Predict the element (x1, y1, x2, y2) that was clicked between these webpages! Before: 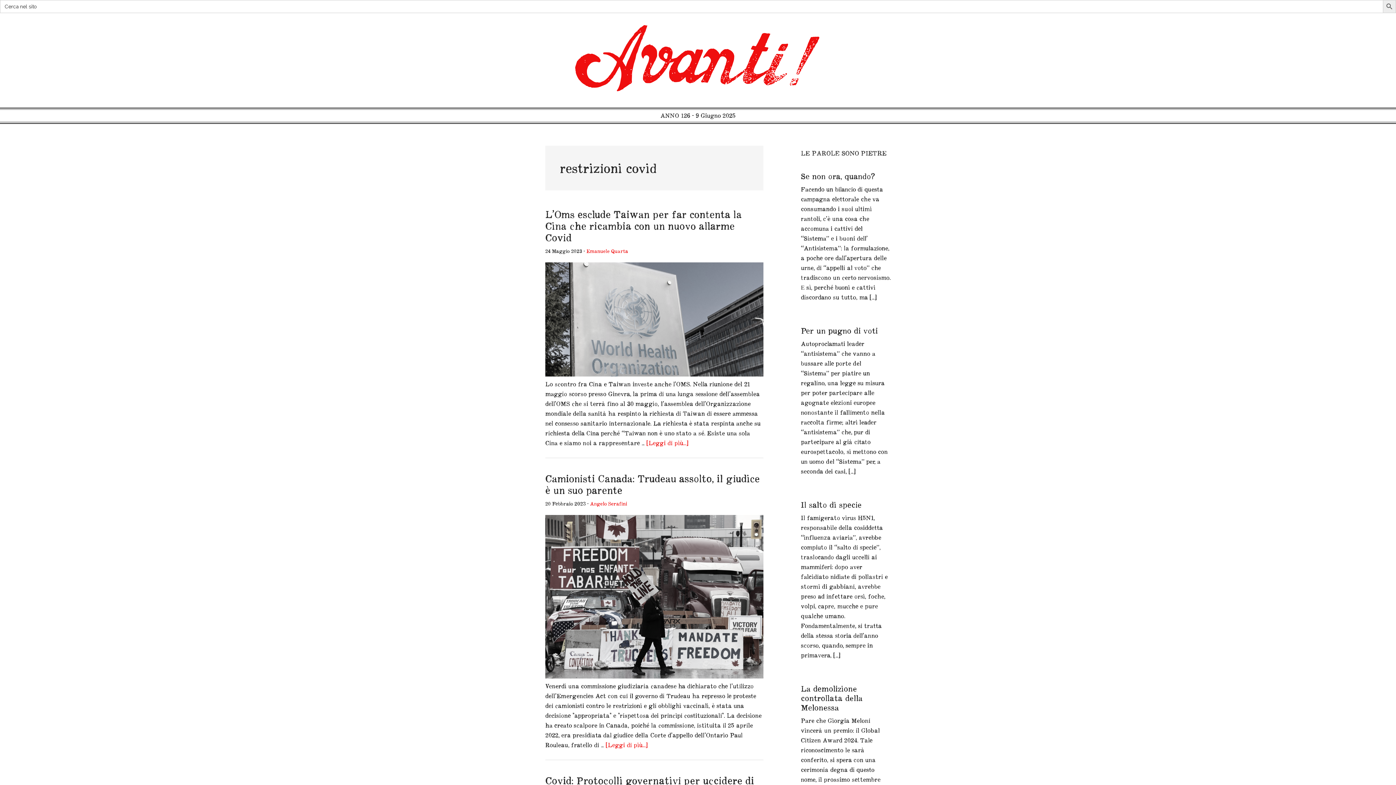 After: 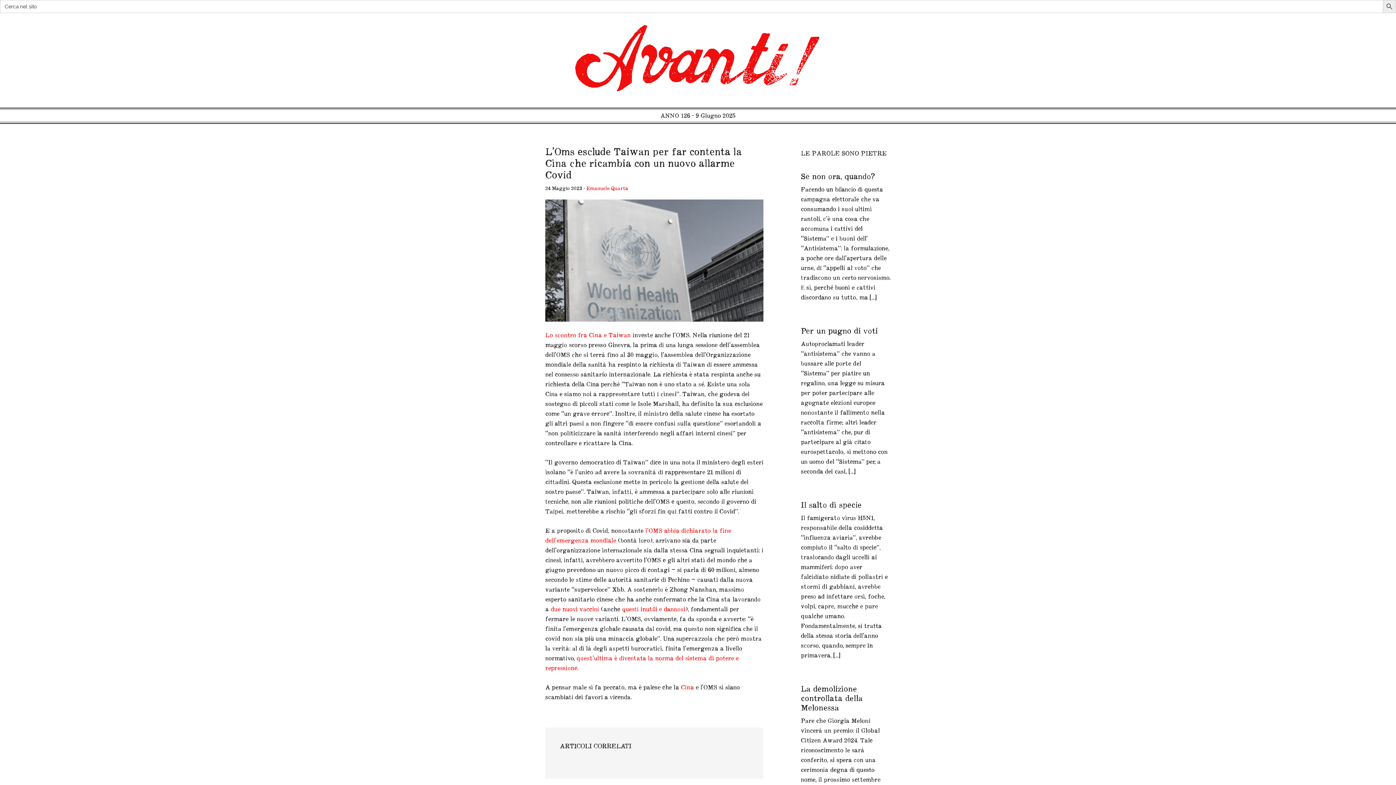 Action: bbox: (646, 439, 688, 447) label: [Leggi di più...]
infoL’Oms esclude Taiwan per far contenta la Cina che ricambia con un nuovo allarme Covid